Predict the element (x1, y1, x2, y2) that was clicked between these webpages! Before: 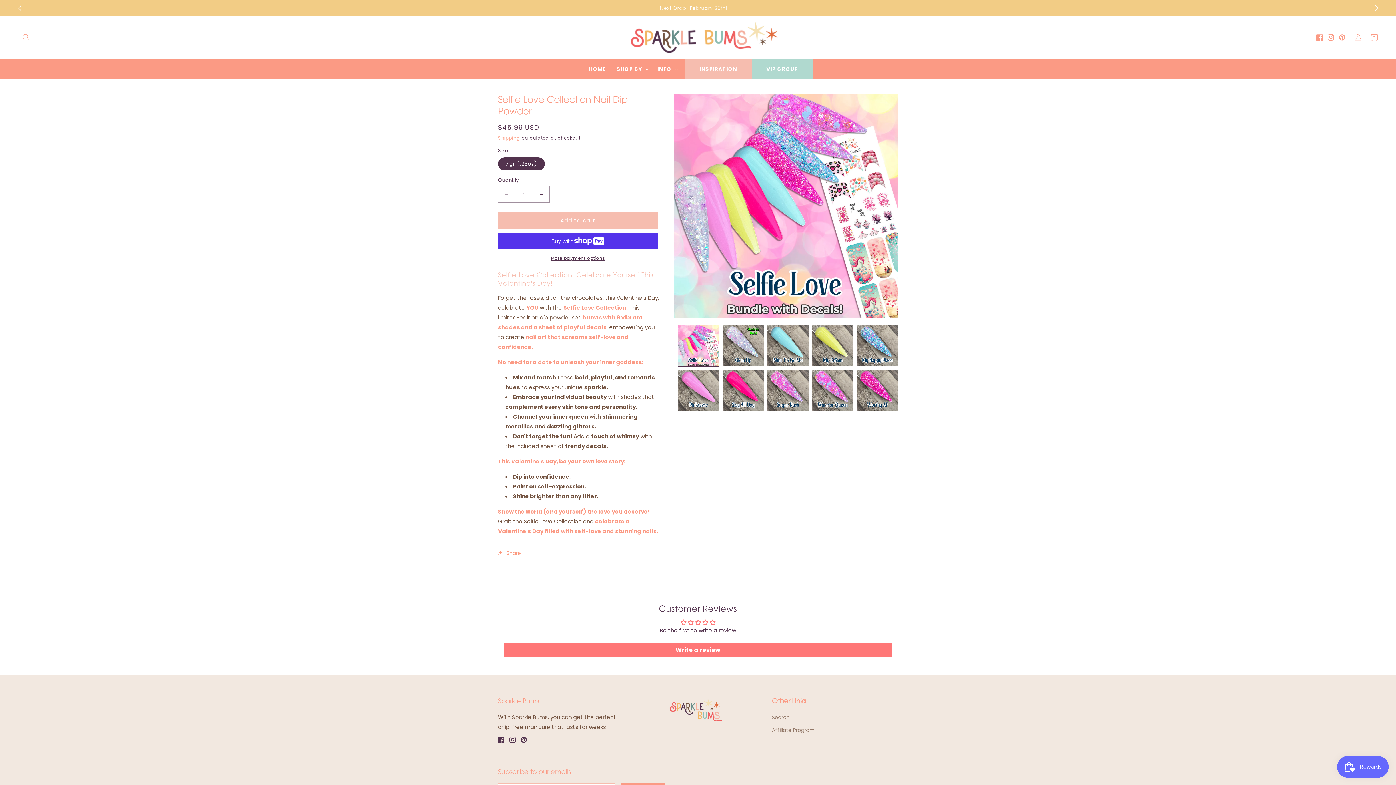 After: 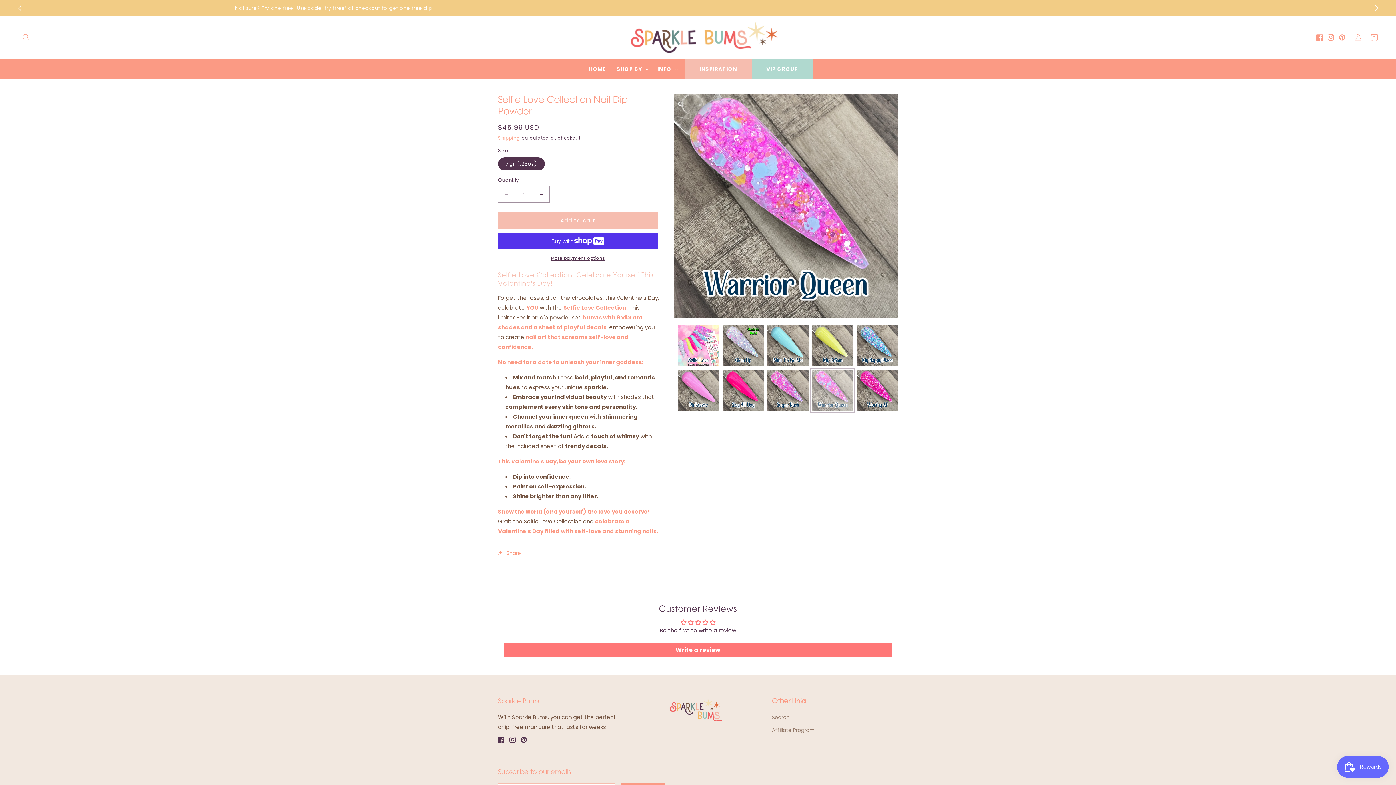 Action: label: Load image 9 in gallery view bbox: (812, 370, 853, 411)